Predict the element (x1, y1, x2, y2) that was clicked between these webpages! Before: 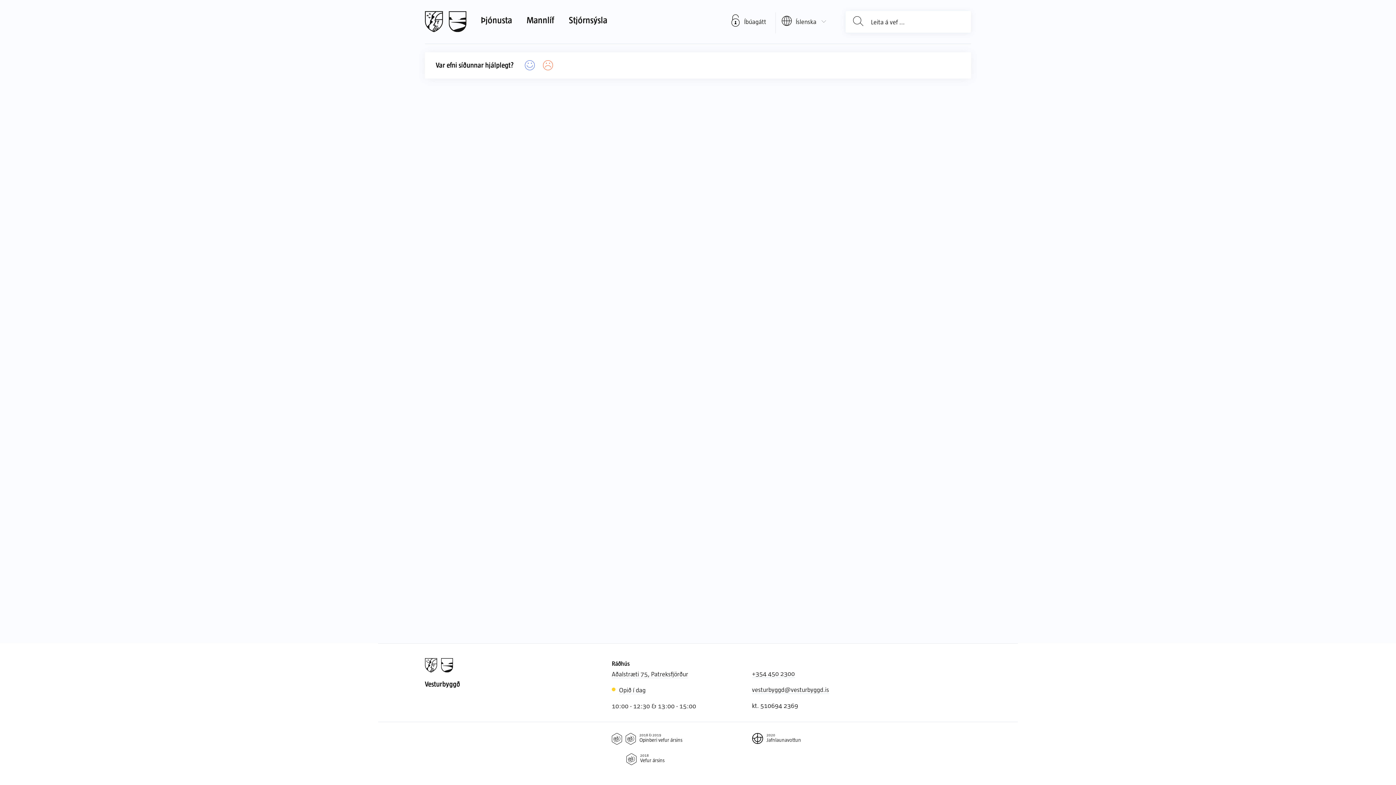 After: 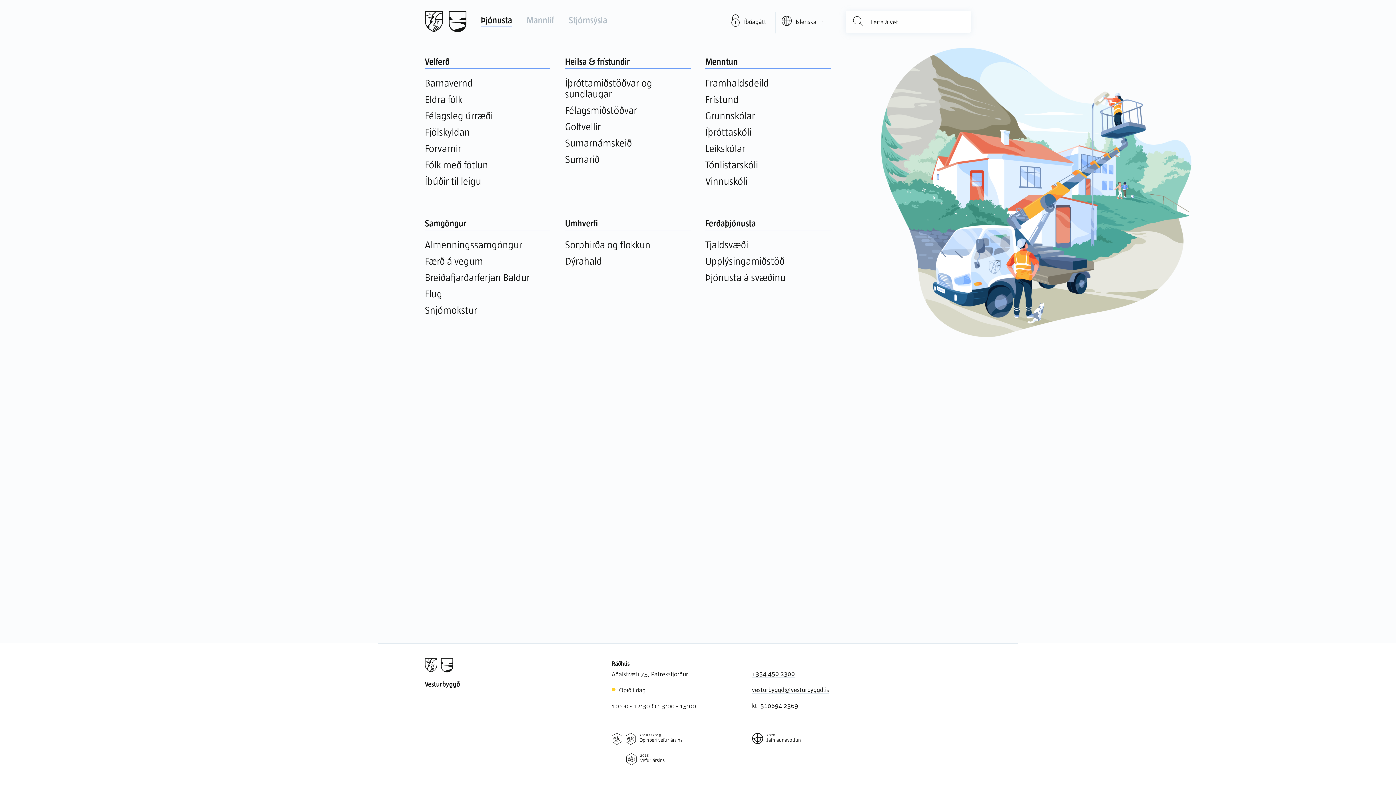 Action: label: Þjónusta bbox: (473, 10, 519, 29)